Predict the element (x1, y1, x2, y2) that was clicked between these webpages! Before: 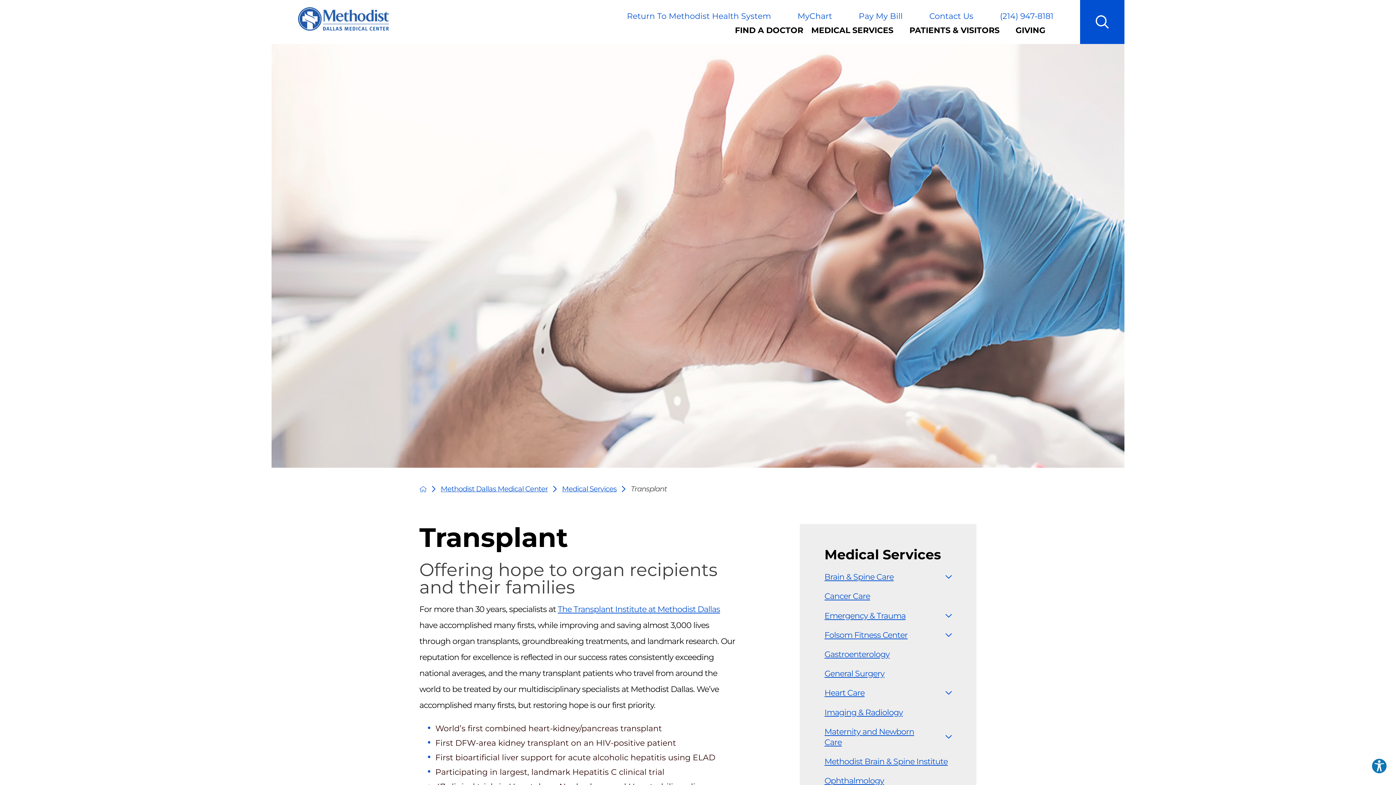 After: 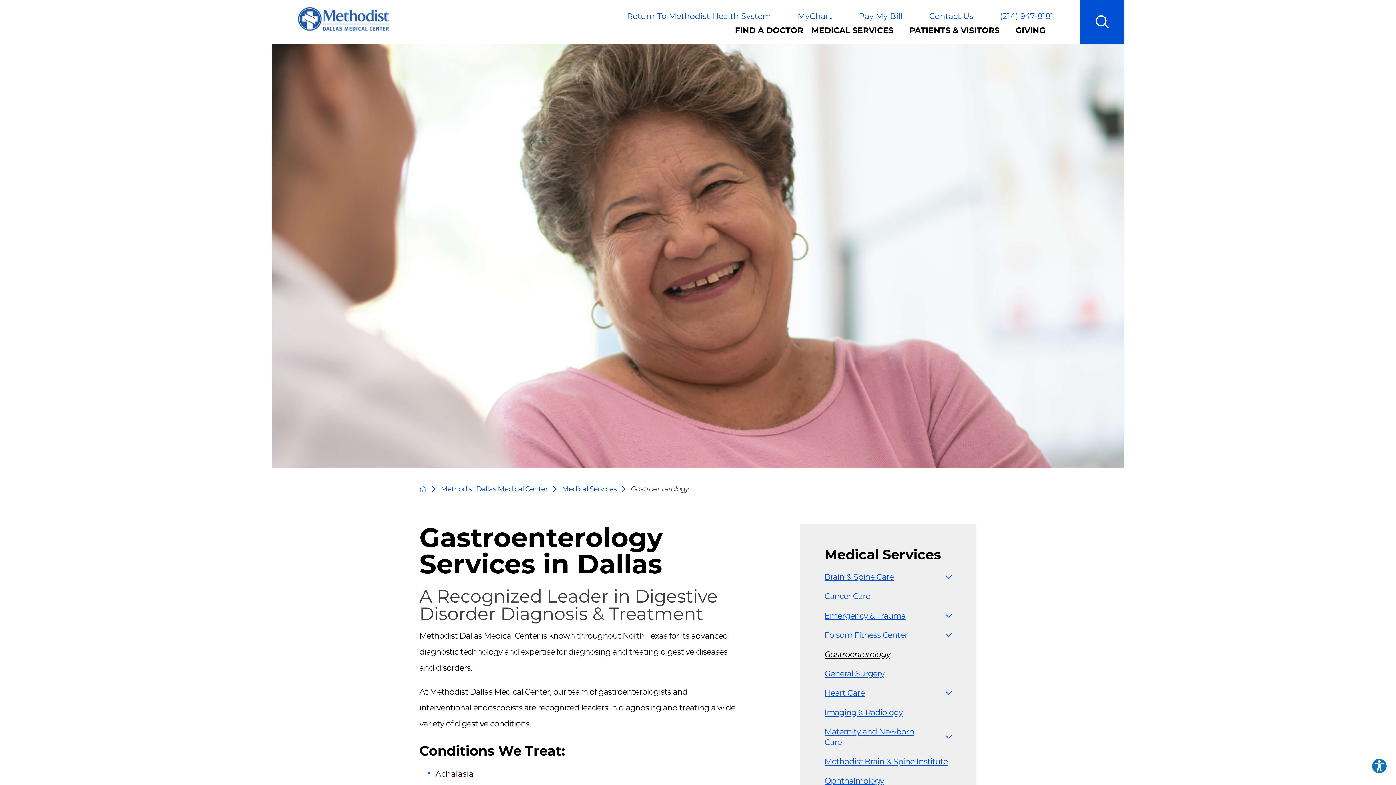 Action: label: Gastroenterology bbox: (824, 649, 952, 660)